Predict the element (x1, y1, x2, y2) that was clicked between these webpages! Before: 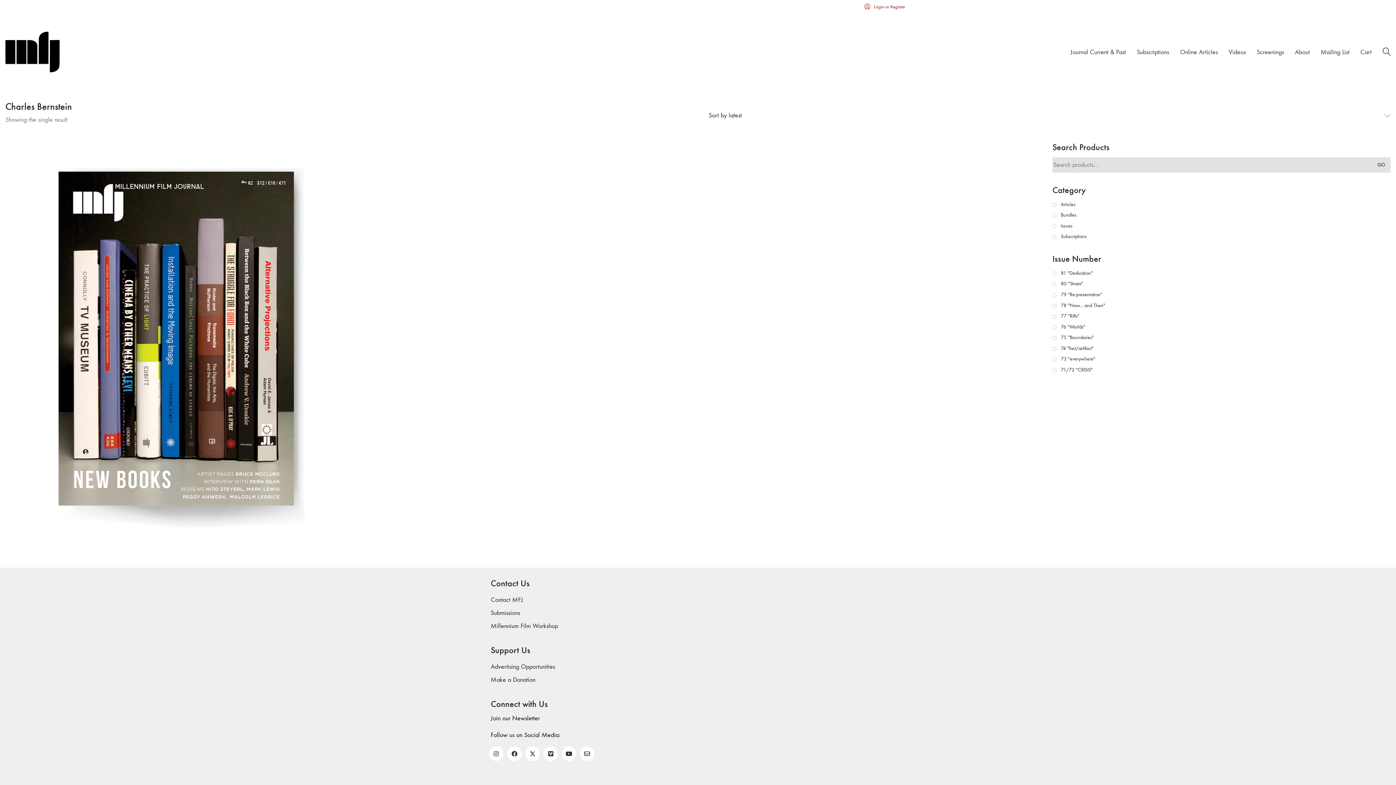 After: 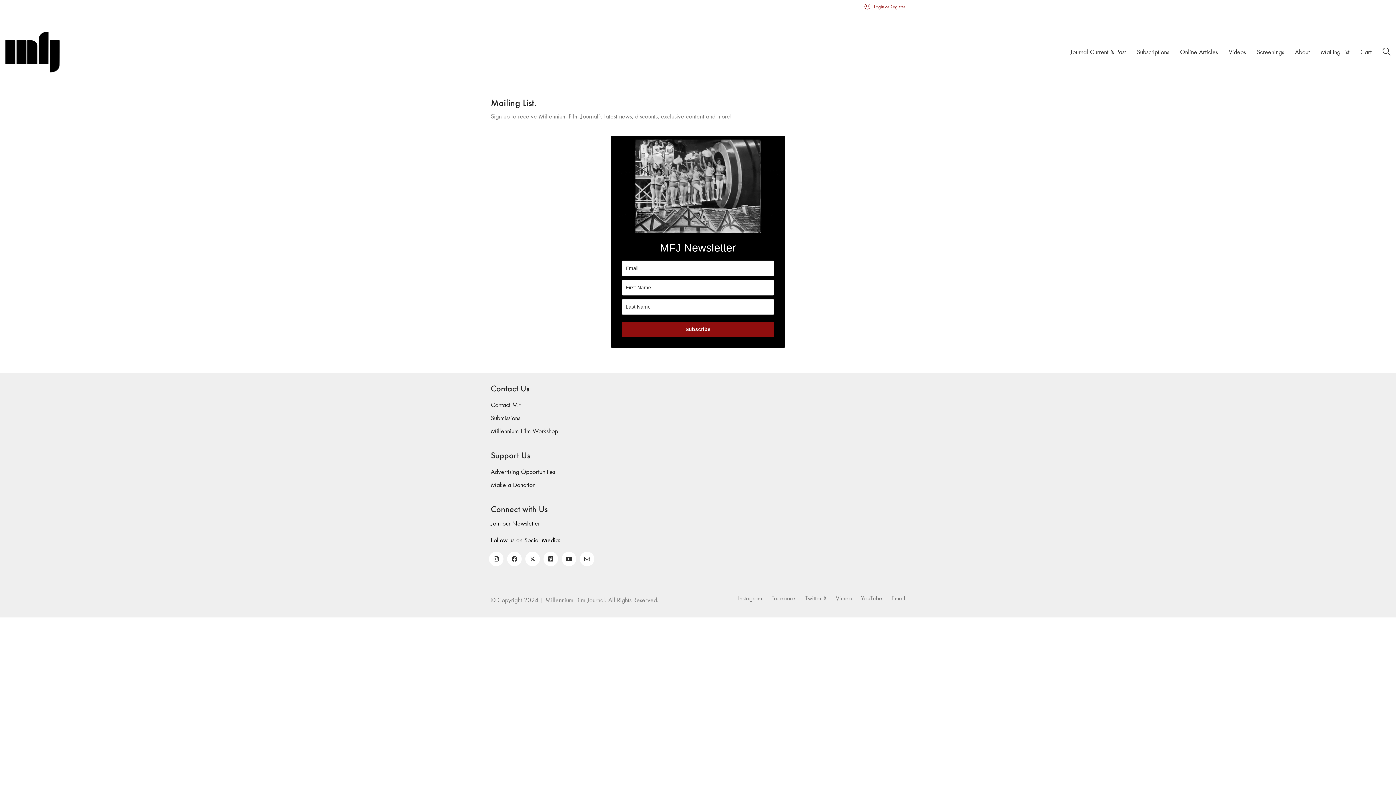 Action: bbox: (1321, 47, 1349, 56) label: Mailing List